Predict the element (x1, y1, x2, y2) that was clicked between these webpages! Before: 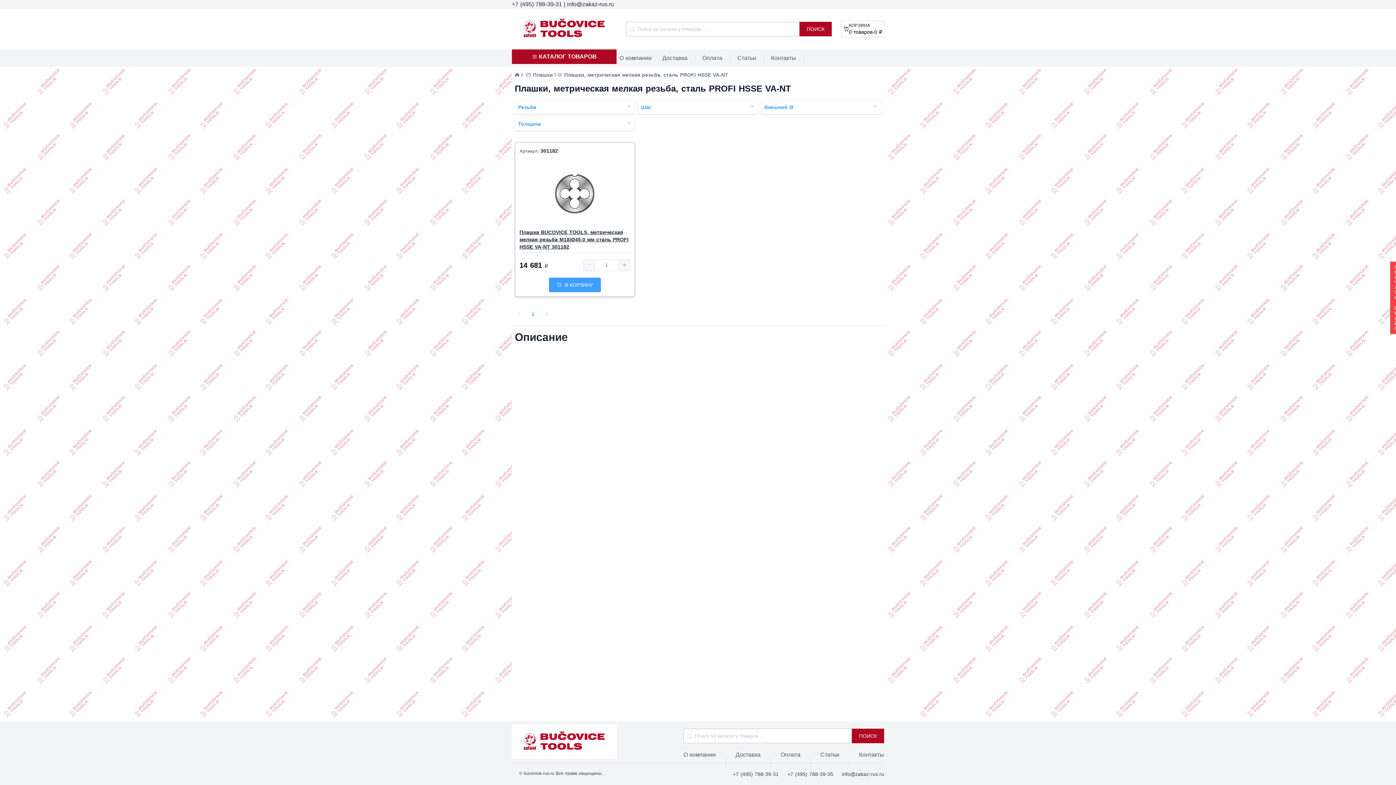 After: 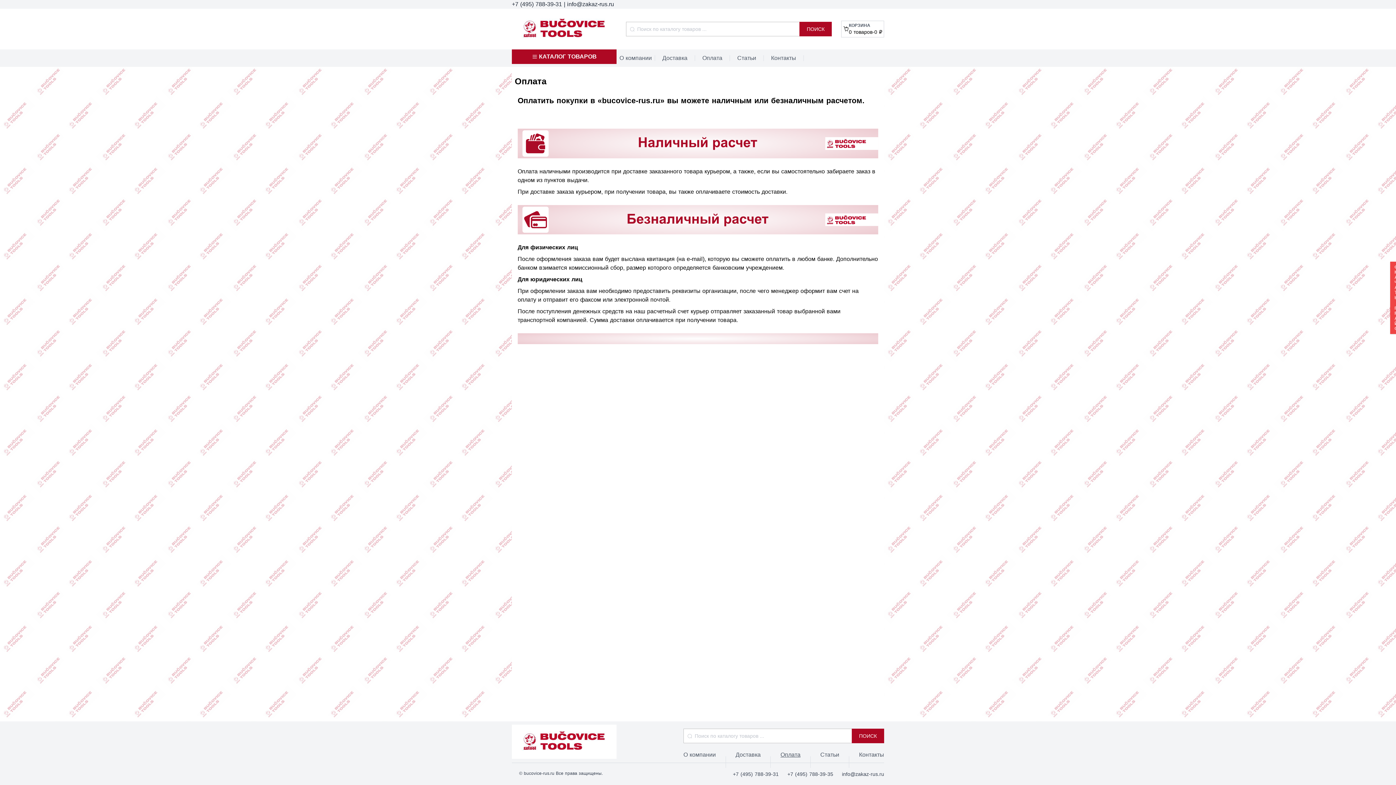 Action: label: Оплата bbox: (780, 750, 800, 762)